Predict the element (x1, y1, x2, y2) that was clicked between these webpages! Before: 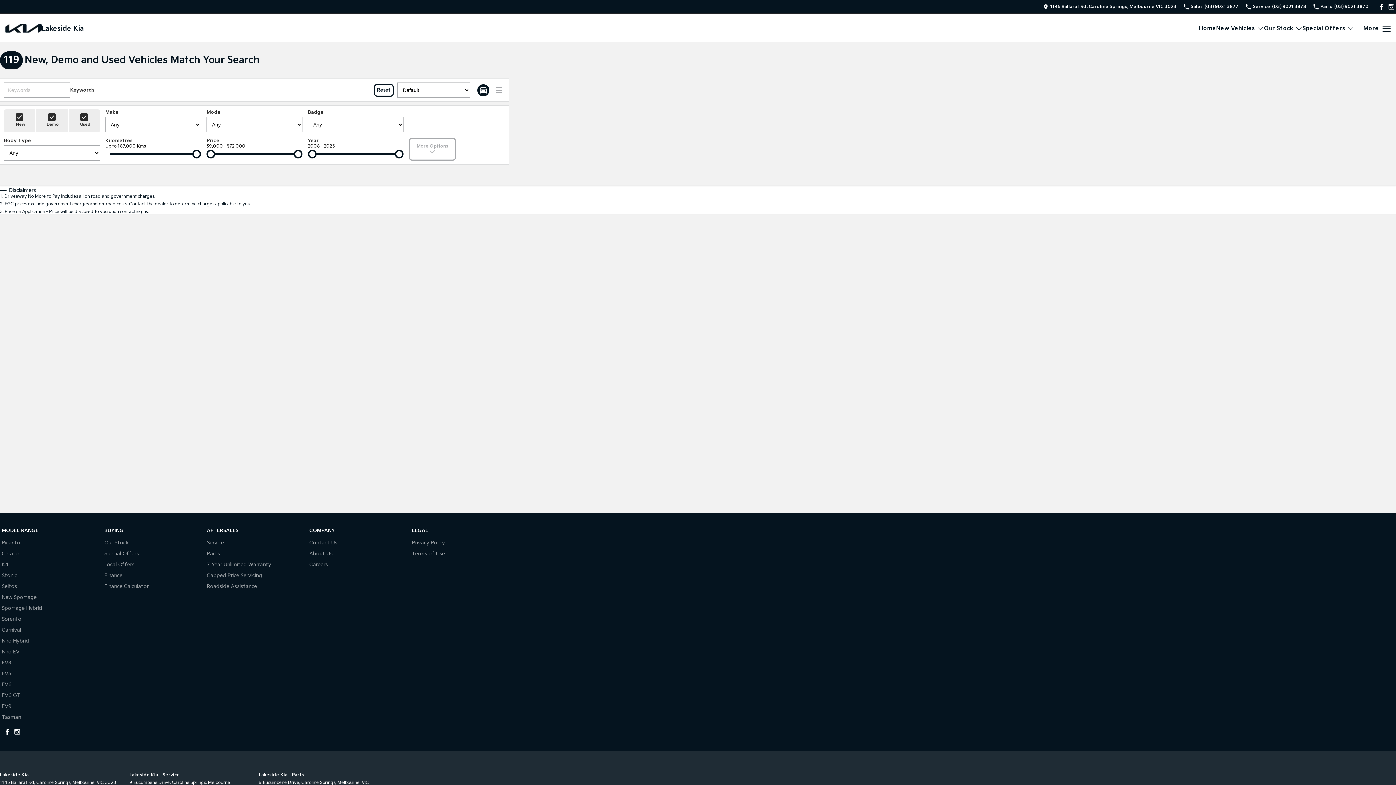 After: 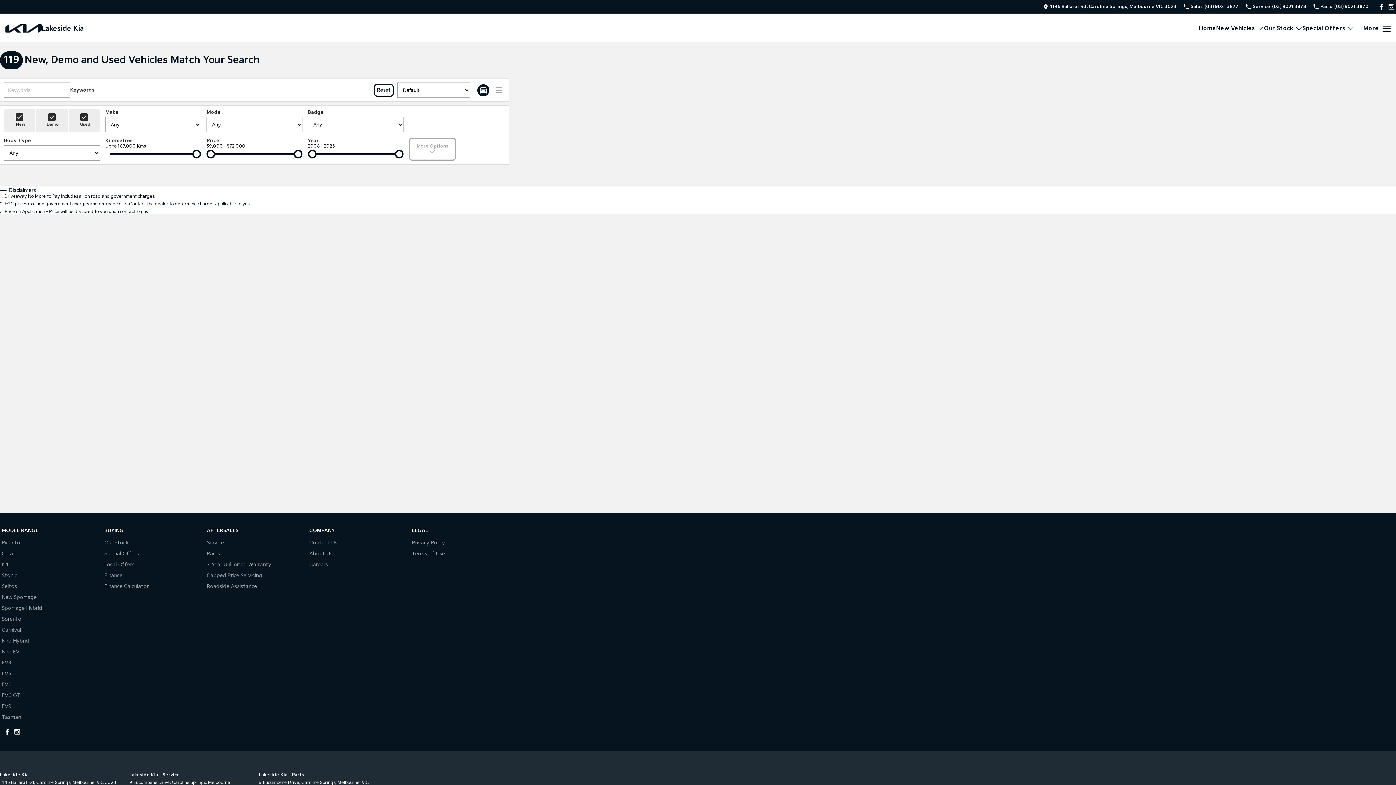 Action: label: Our Stock bbox: (104, 539, 128, 550)